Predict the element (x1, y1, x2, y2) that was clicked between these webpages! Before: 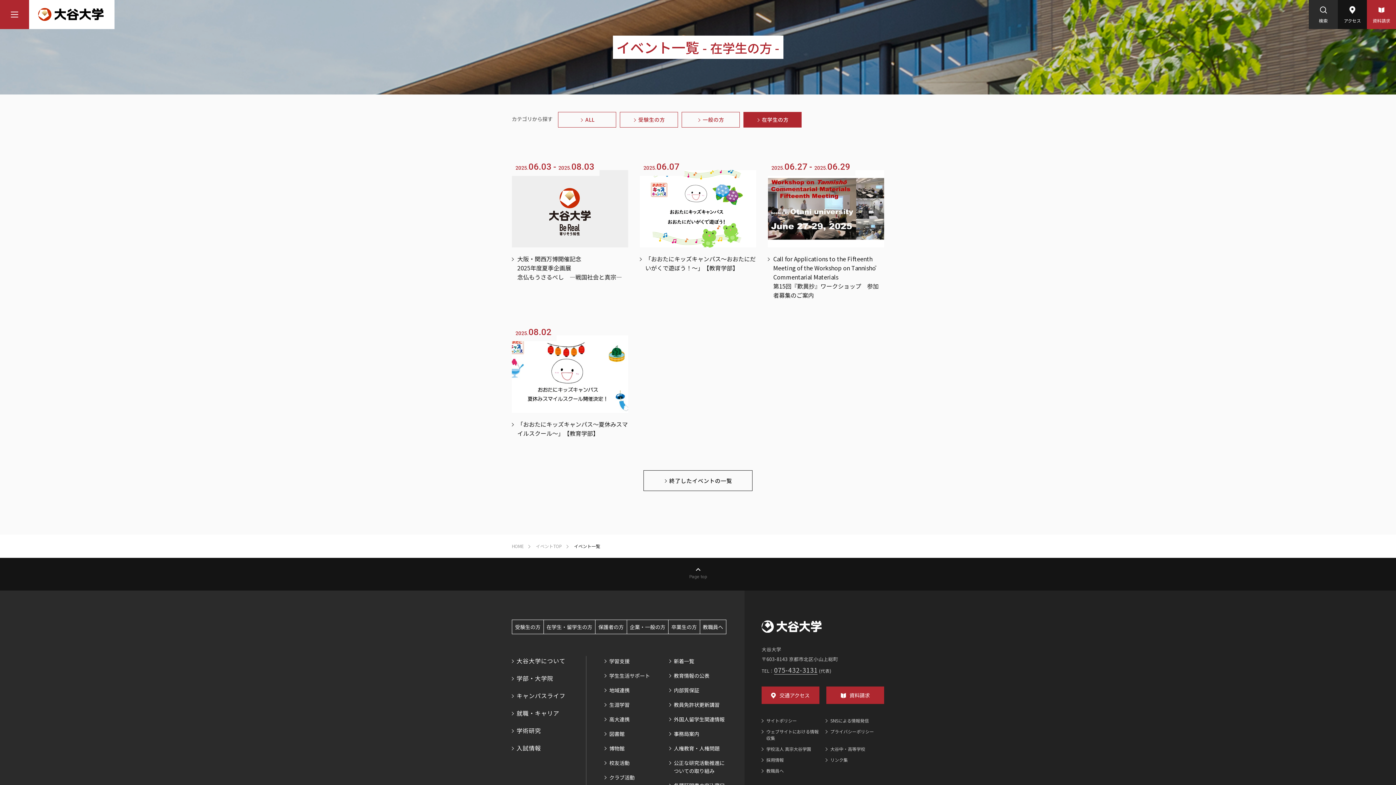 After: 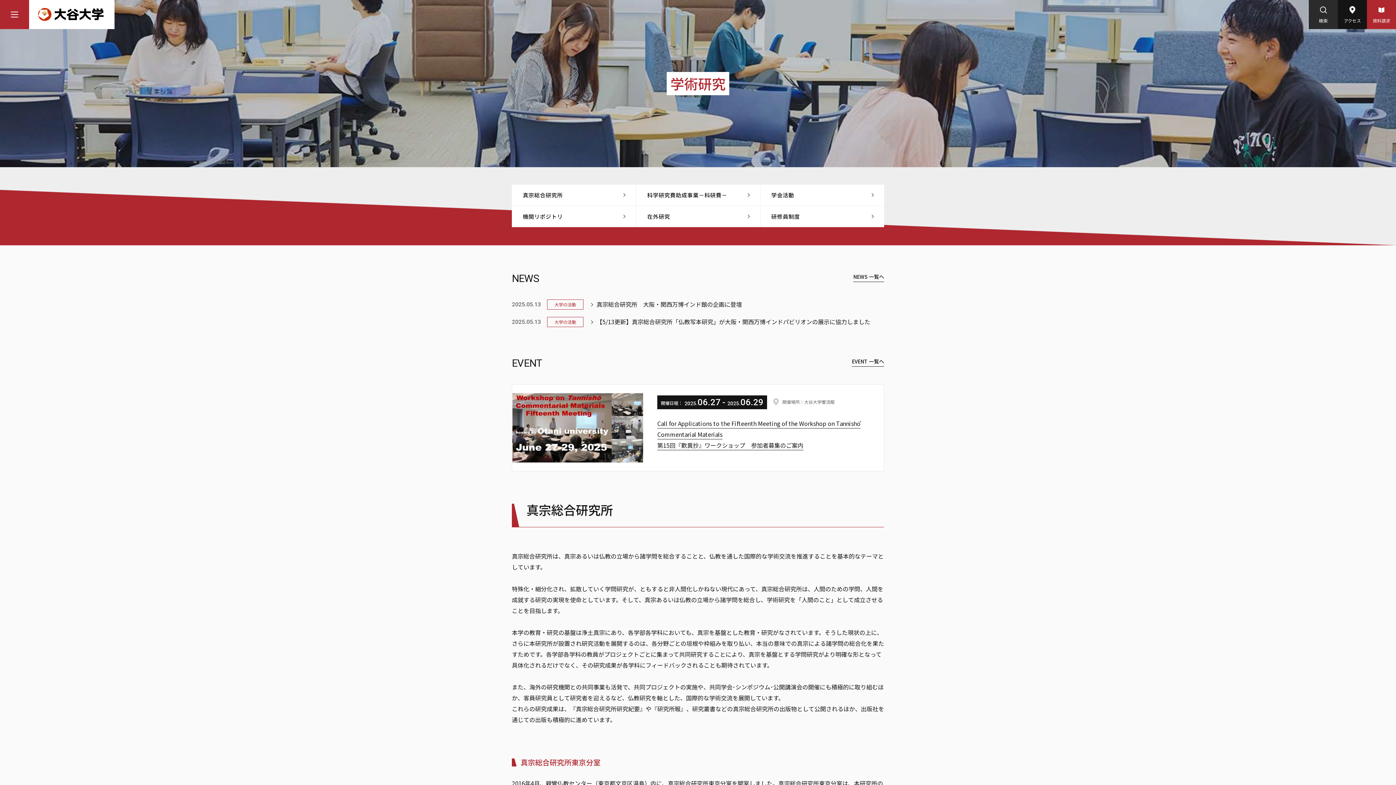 Action: bbox: (512, 726, 541, 735) label: 学術研究